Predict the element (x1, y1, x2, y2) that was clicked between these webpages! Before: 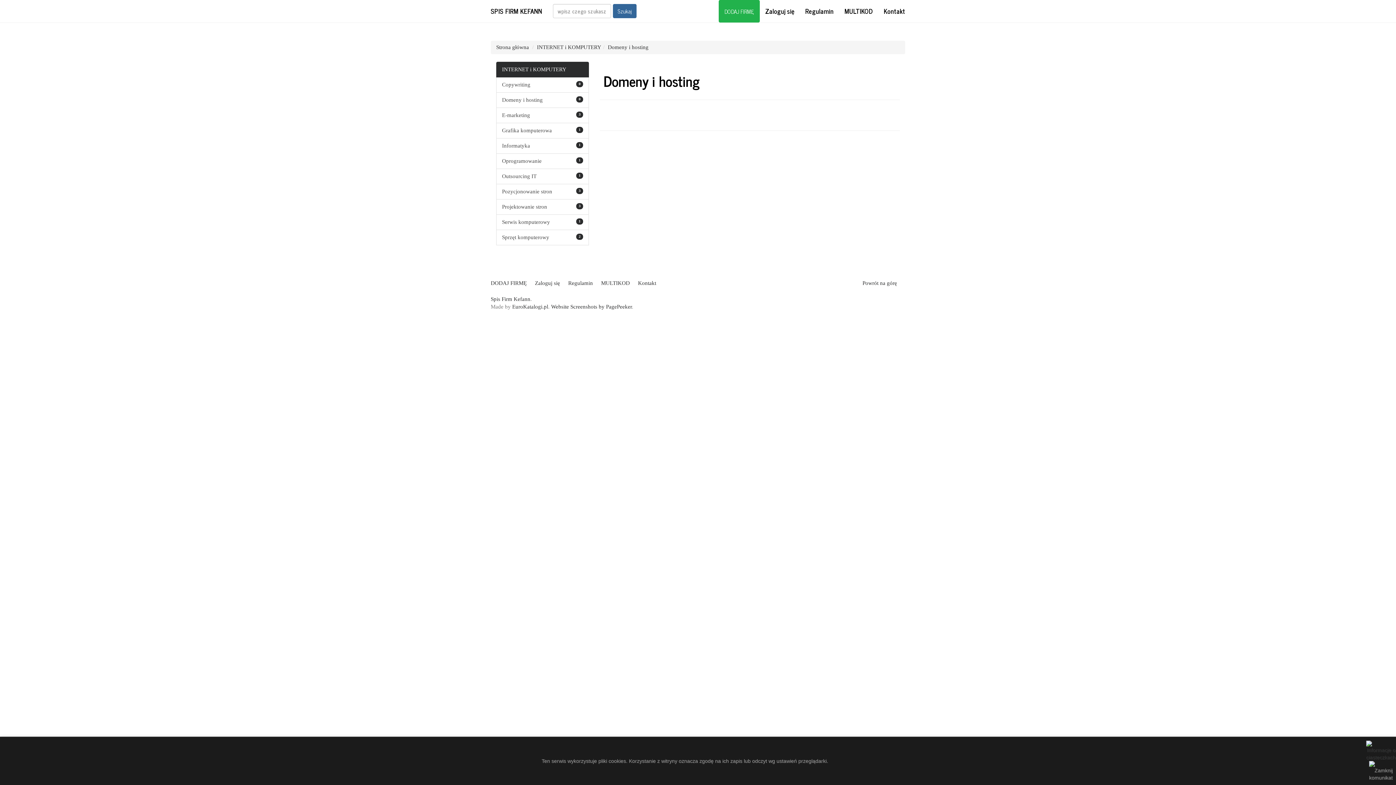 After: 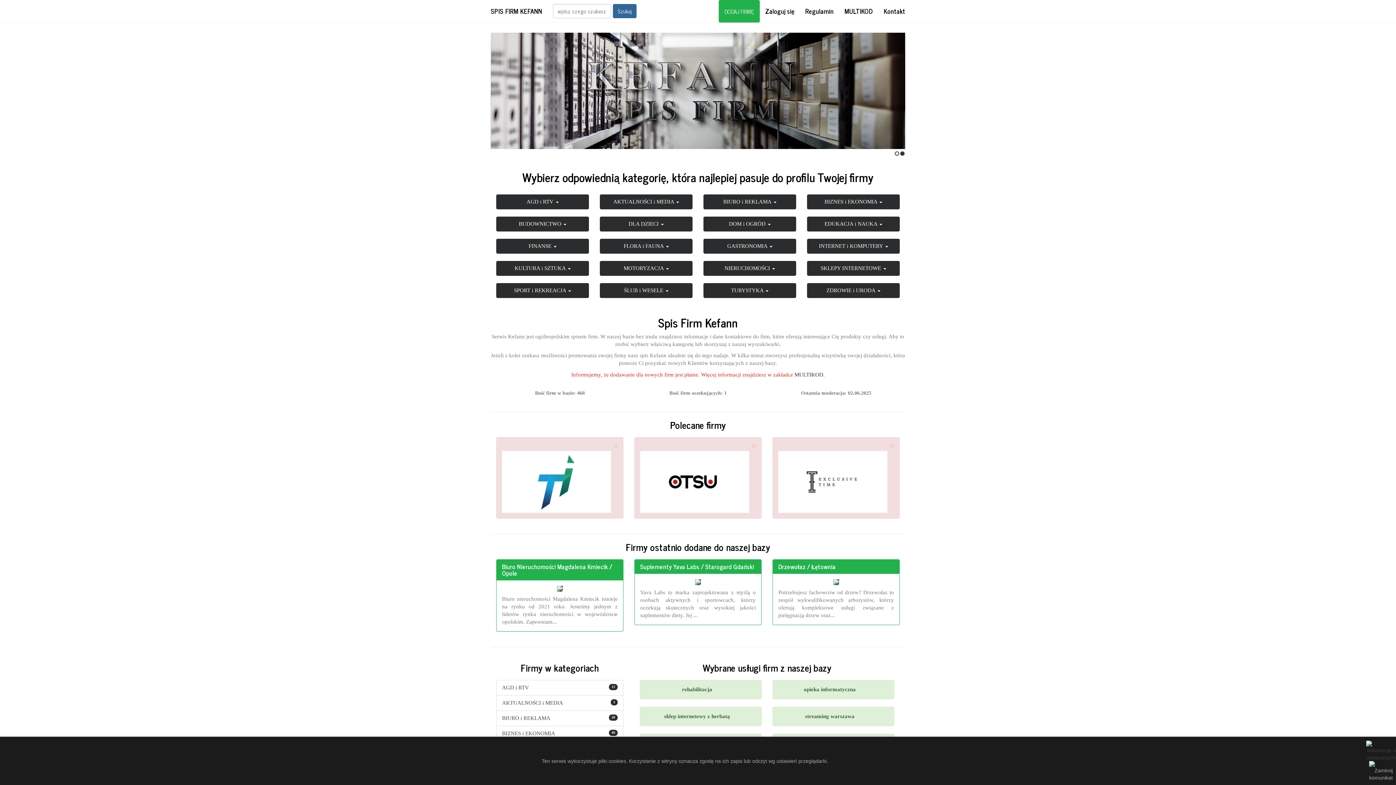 Action: bbox: (490, 296, 530, 302) label: Spis Firm Kefann